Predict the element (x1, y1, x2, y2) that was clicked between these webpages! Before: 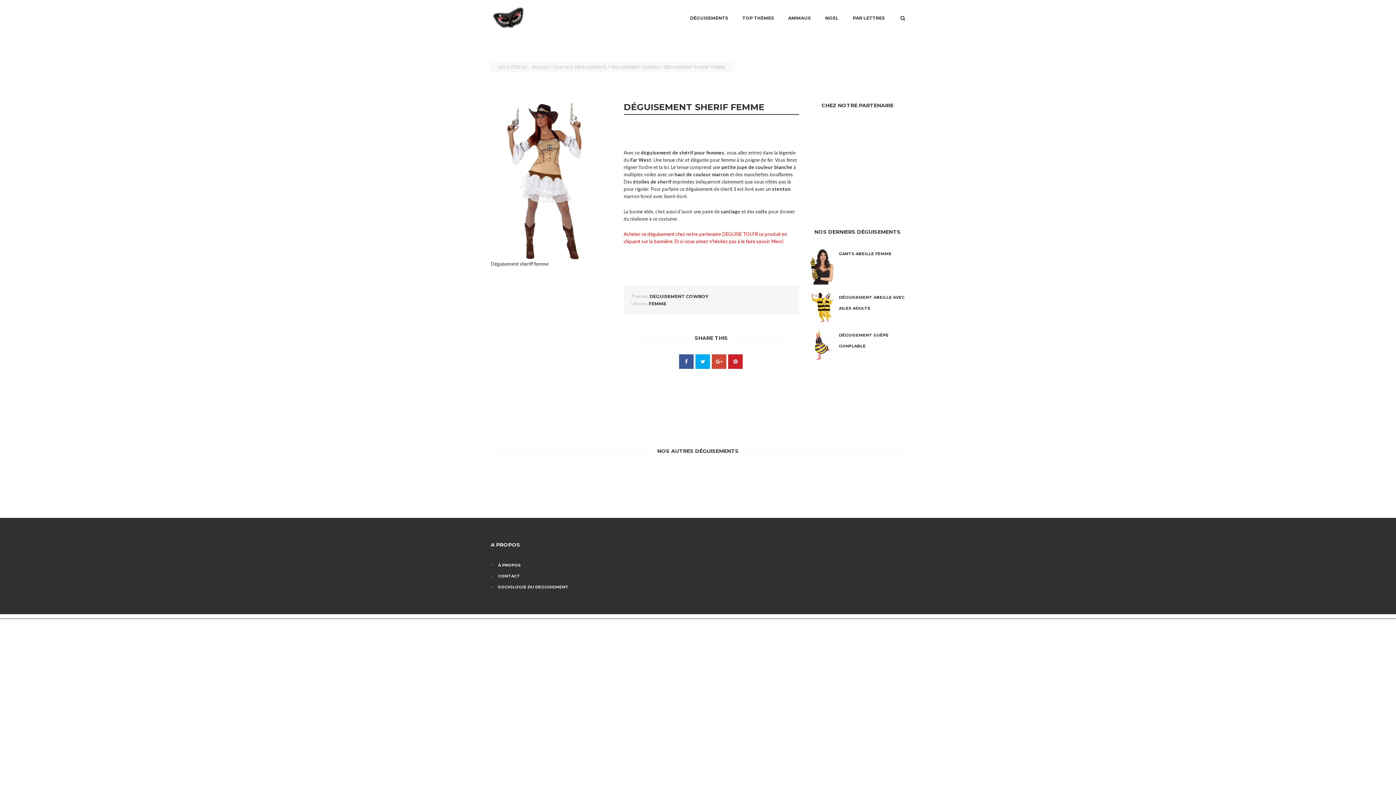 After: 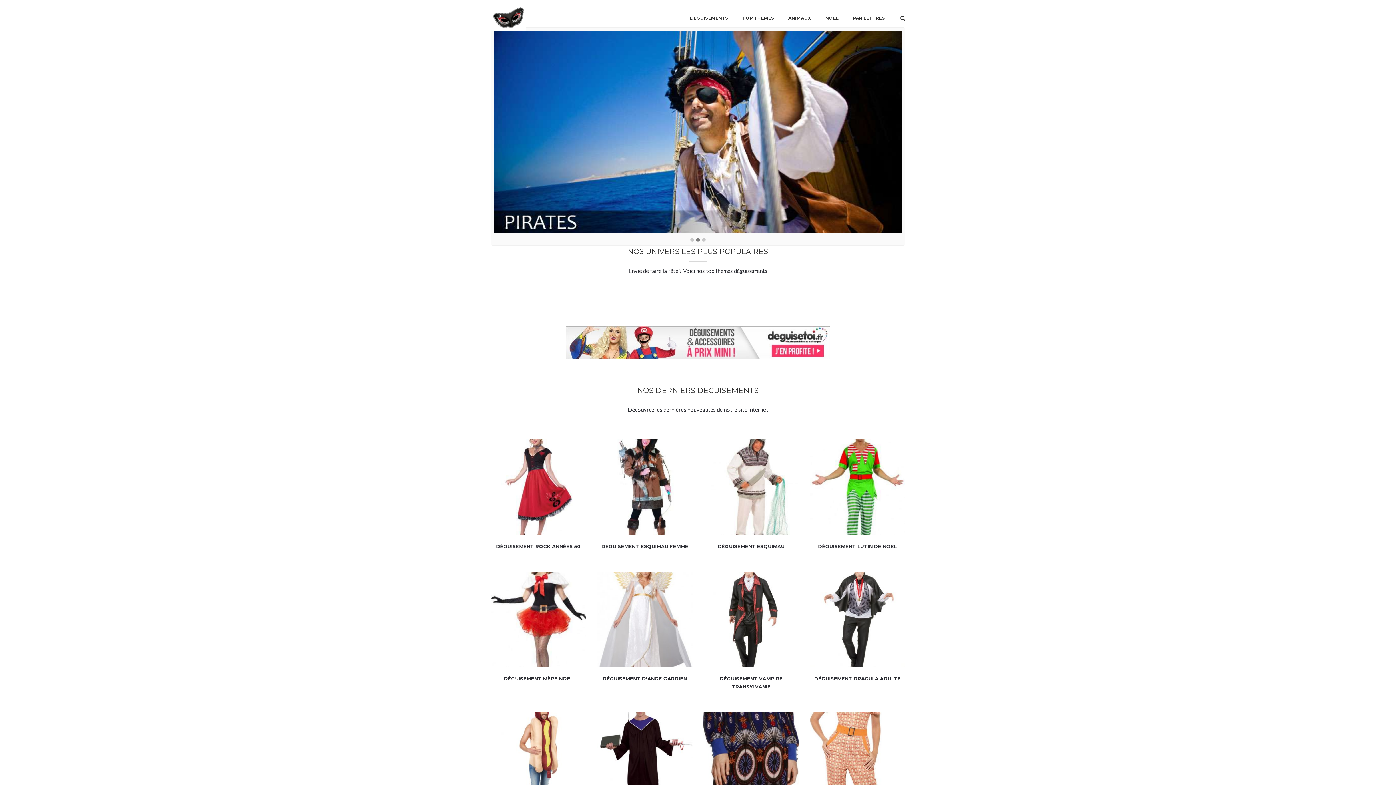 Action: bbox: (490, 5, 526, 30)